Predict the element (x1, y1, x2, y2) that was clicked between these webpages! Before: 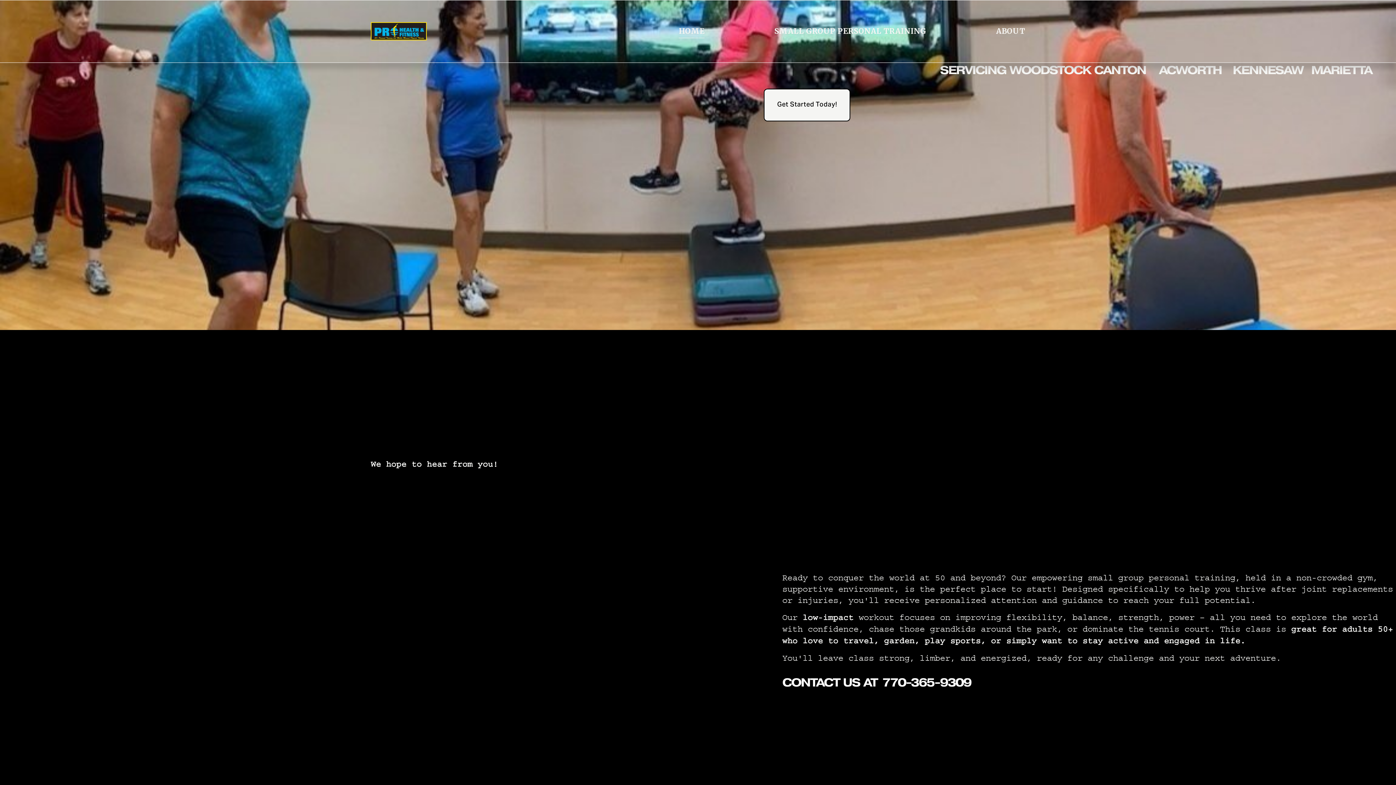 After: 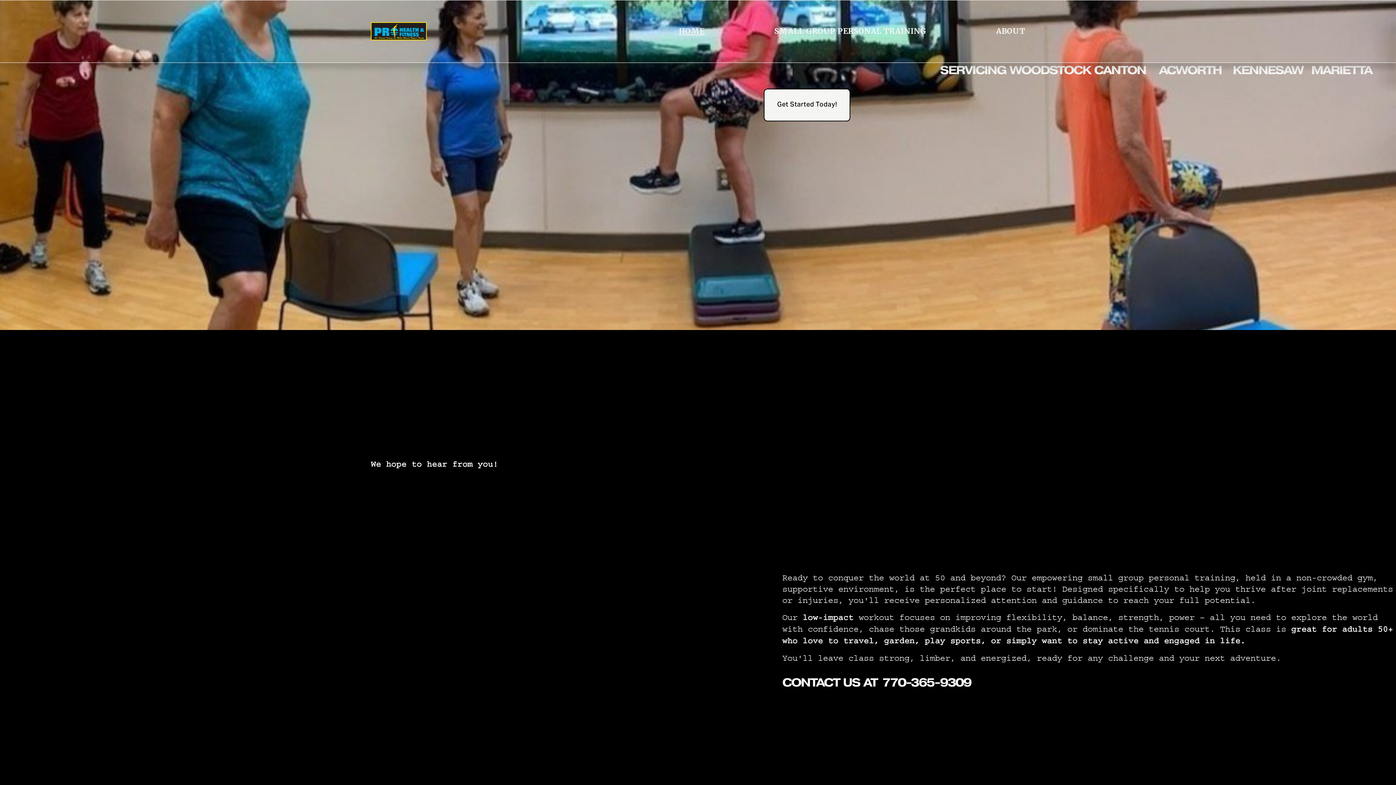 Action: bbox: (370, 22, 426, 40)